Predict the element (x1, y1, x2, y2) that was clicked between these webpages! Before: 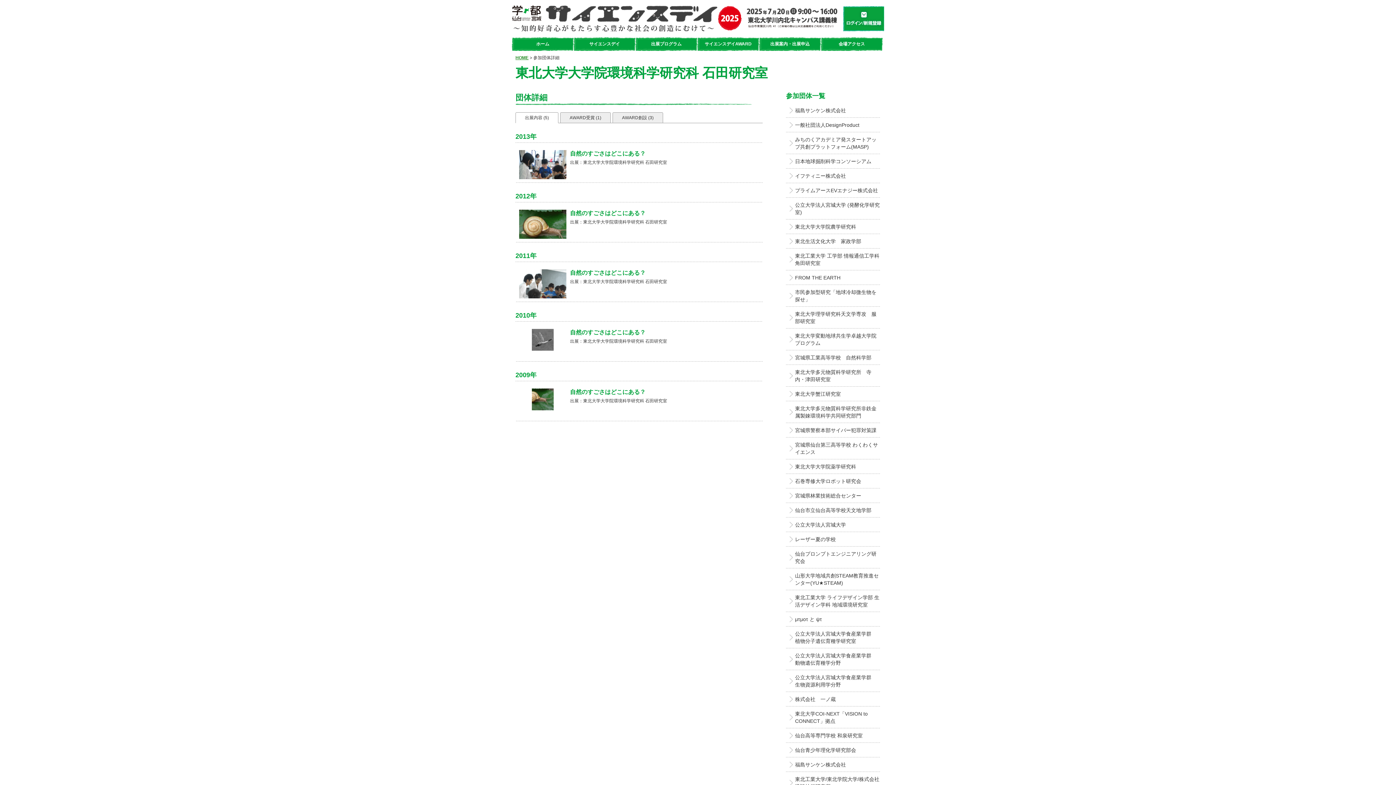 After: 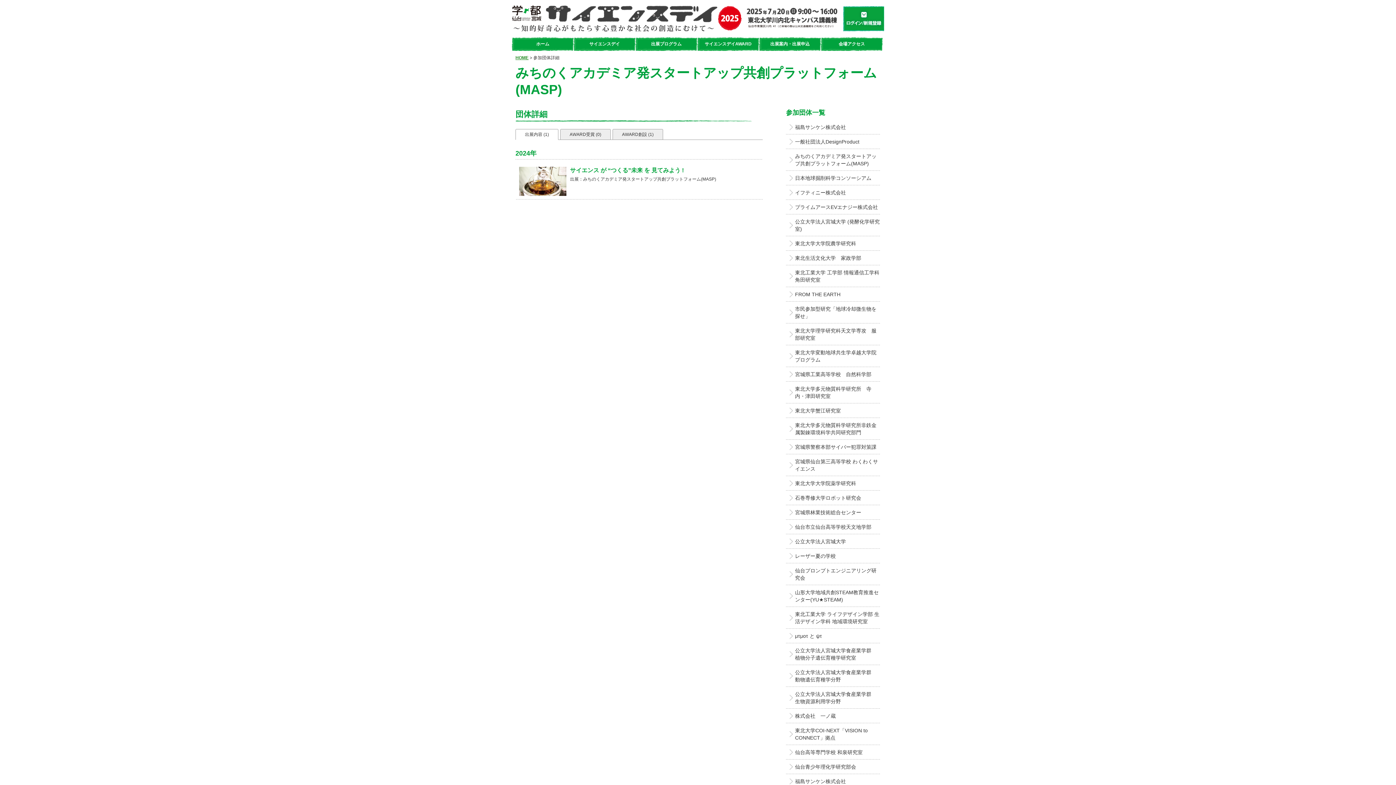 Action: bbox: (786, 132, 880, 154) label: みちのくアカデミア発スタートアップ共創プラットフォーム(MASP)